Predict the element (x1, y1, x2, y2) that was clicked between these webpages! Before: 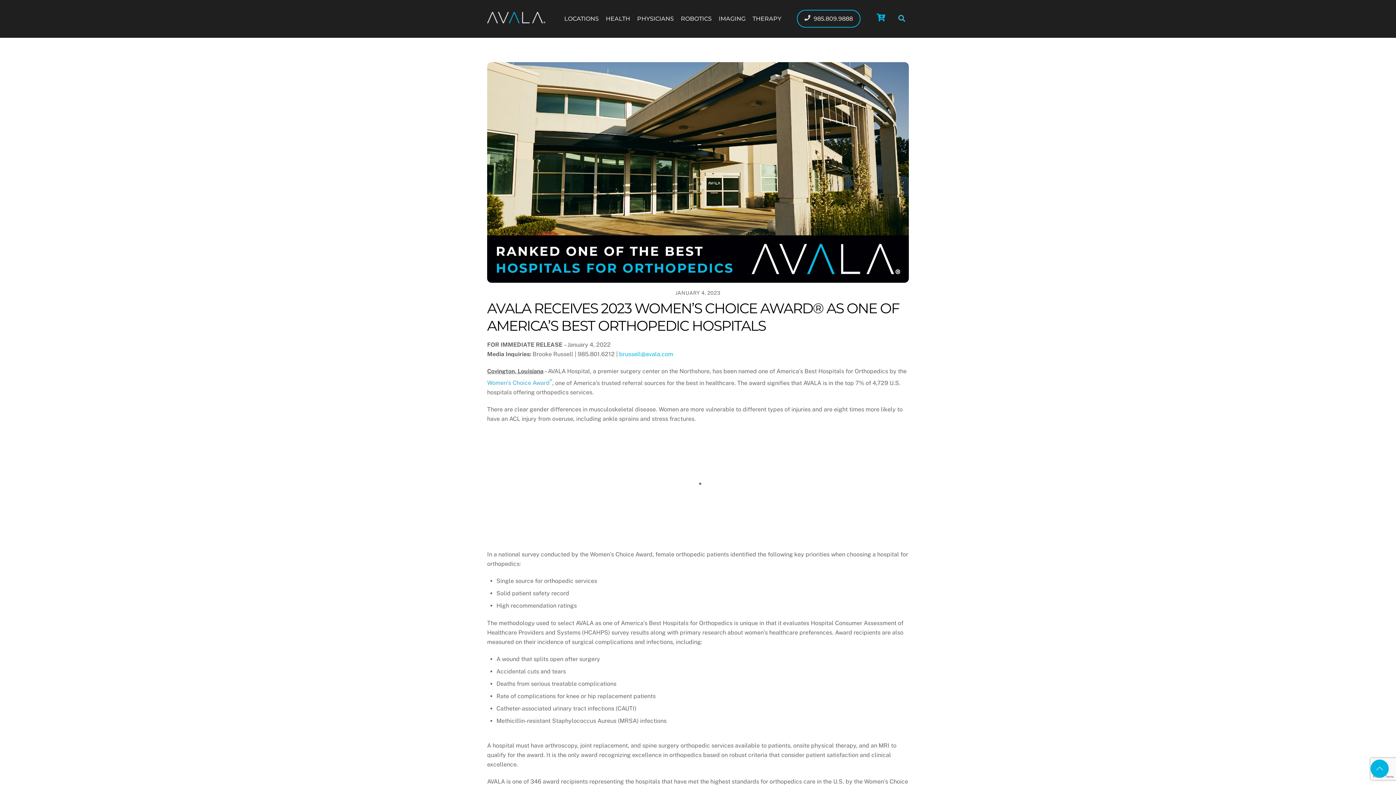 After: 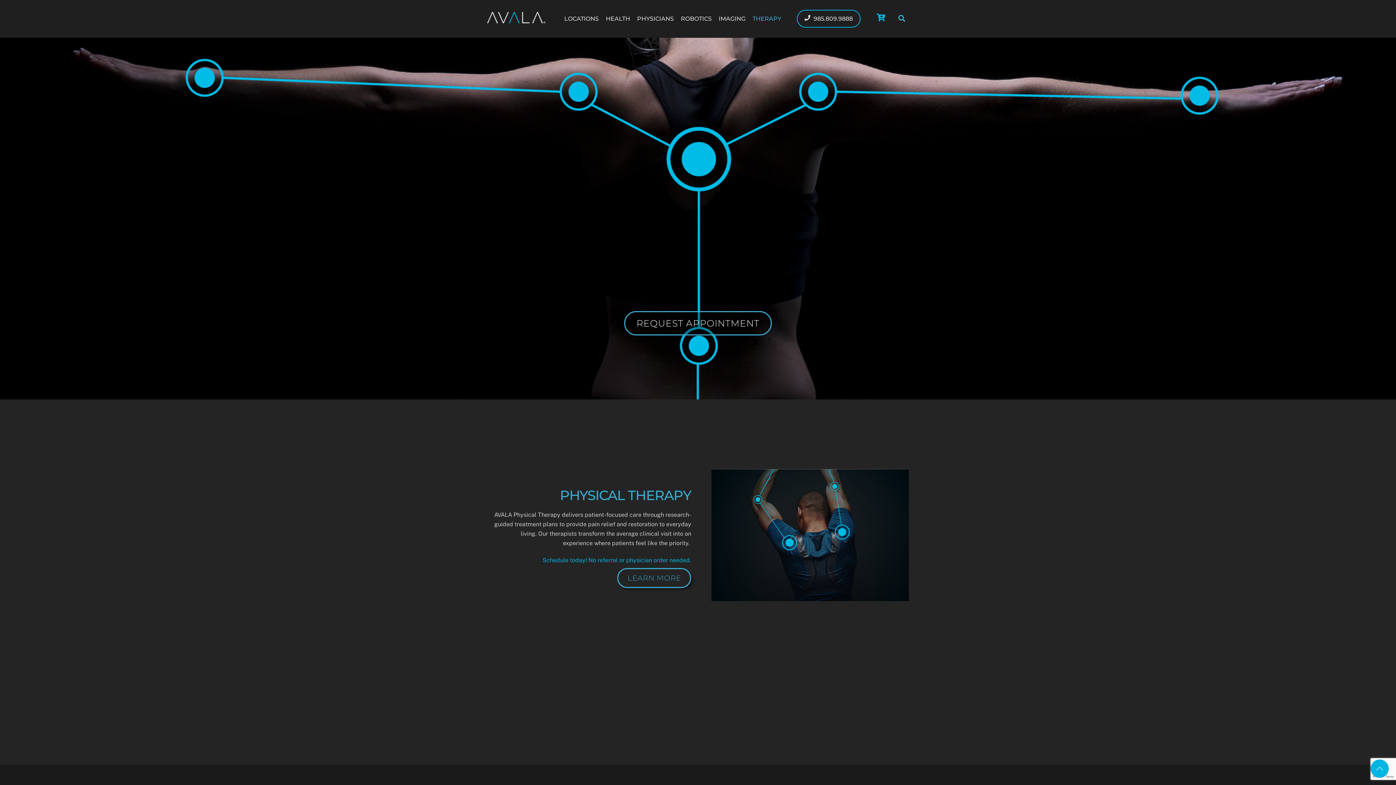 Action: label: THERAPY bbox: (749, 10, 784, 26)